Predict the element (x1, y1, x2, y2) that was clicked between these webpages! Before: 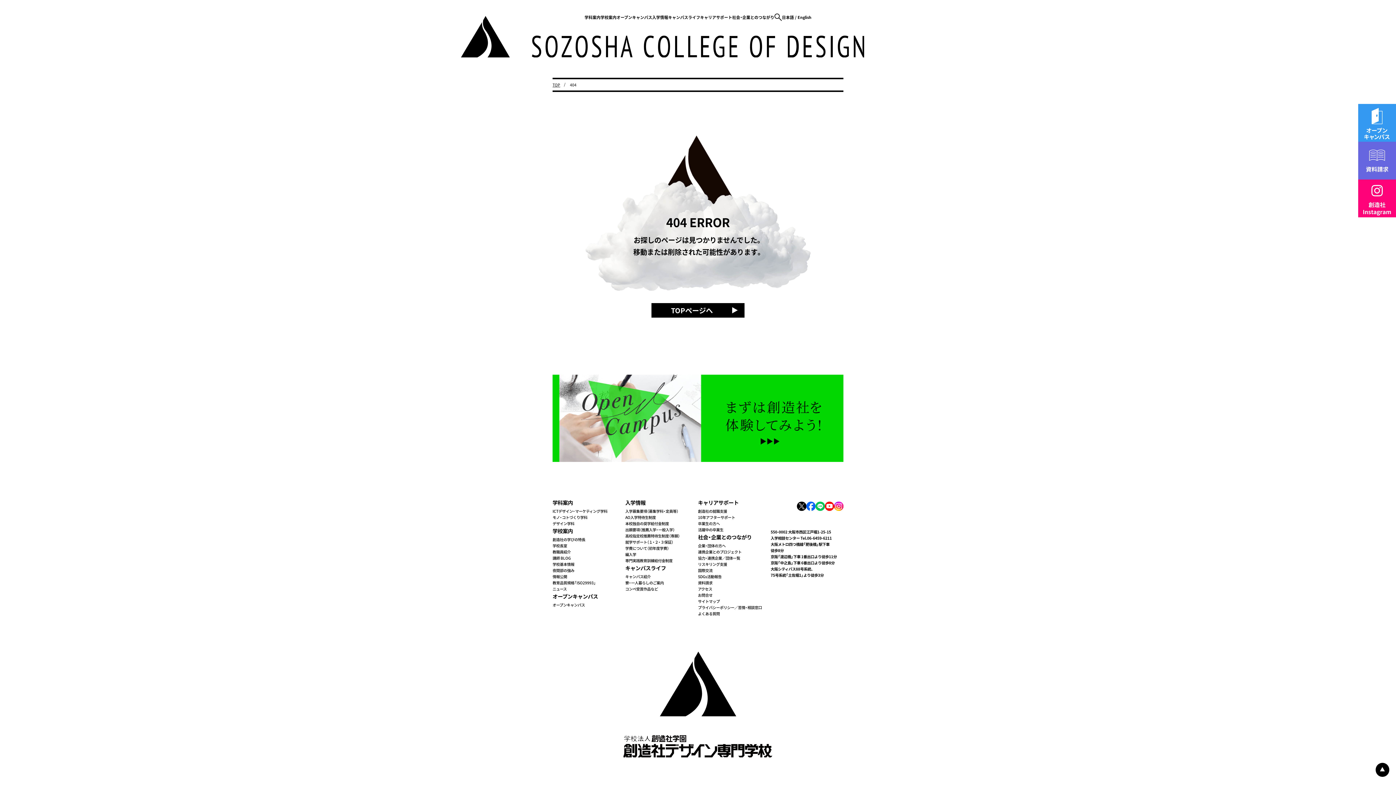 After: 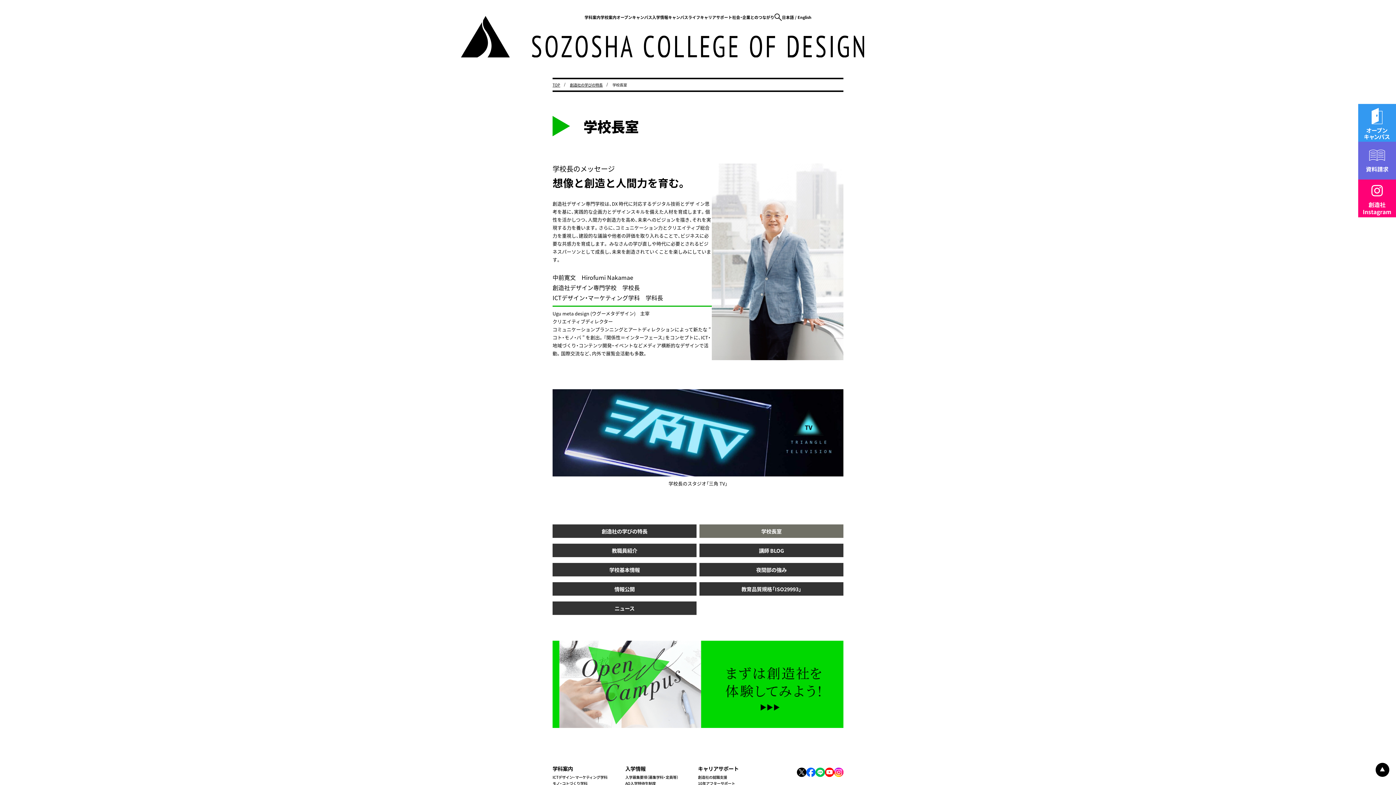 Action: label: 学校長室 bbox: (552, 543, 567, 549)